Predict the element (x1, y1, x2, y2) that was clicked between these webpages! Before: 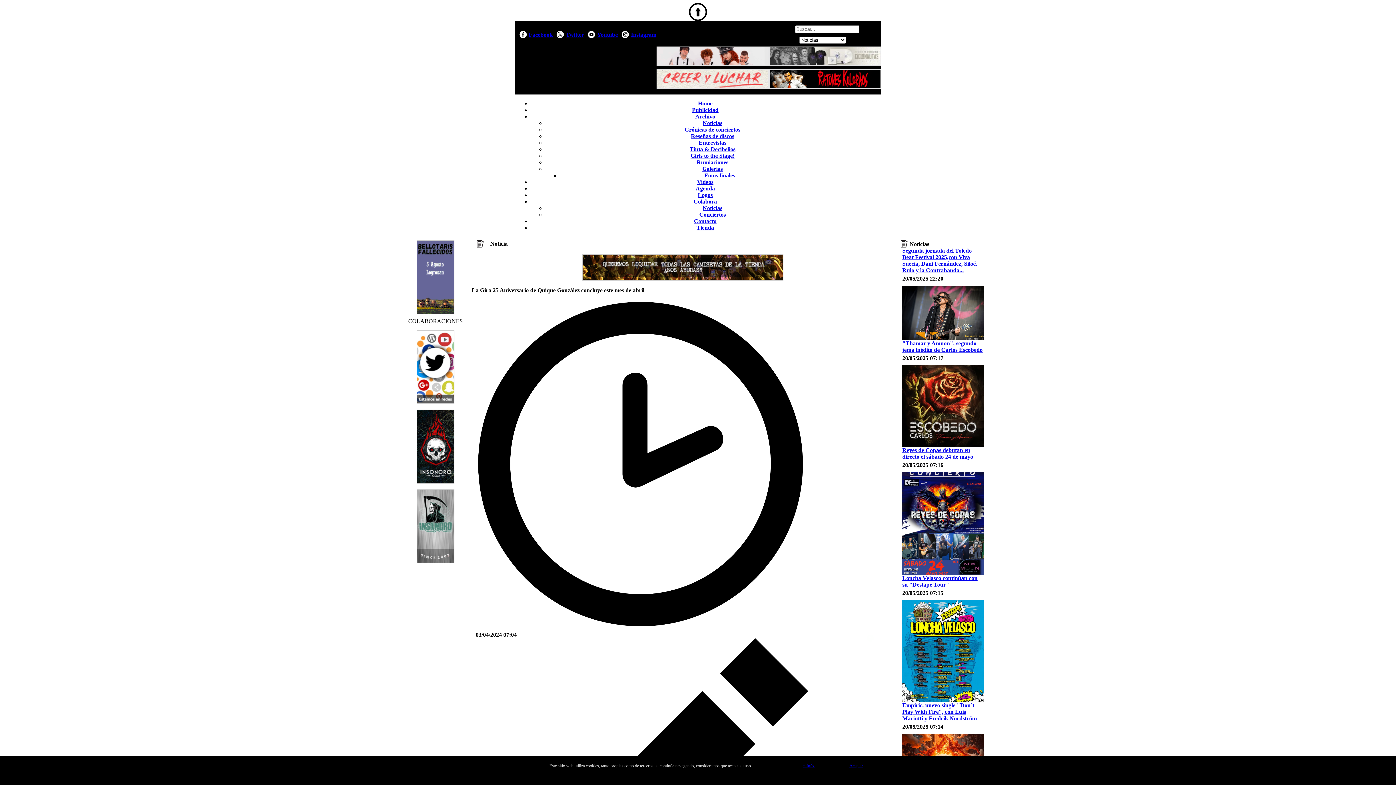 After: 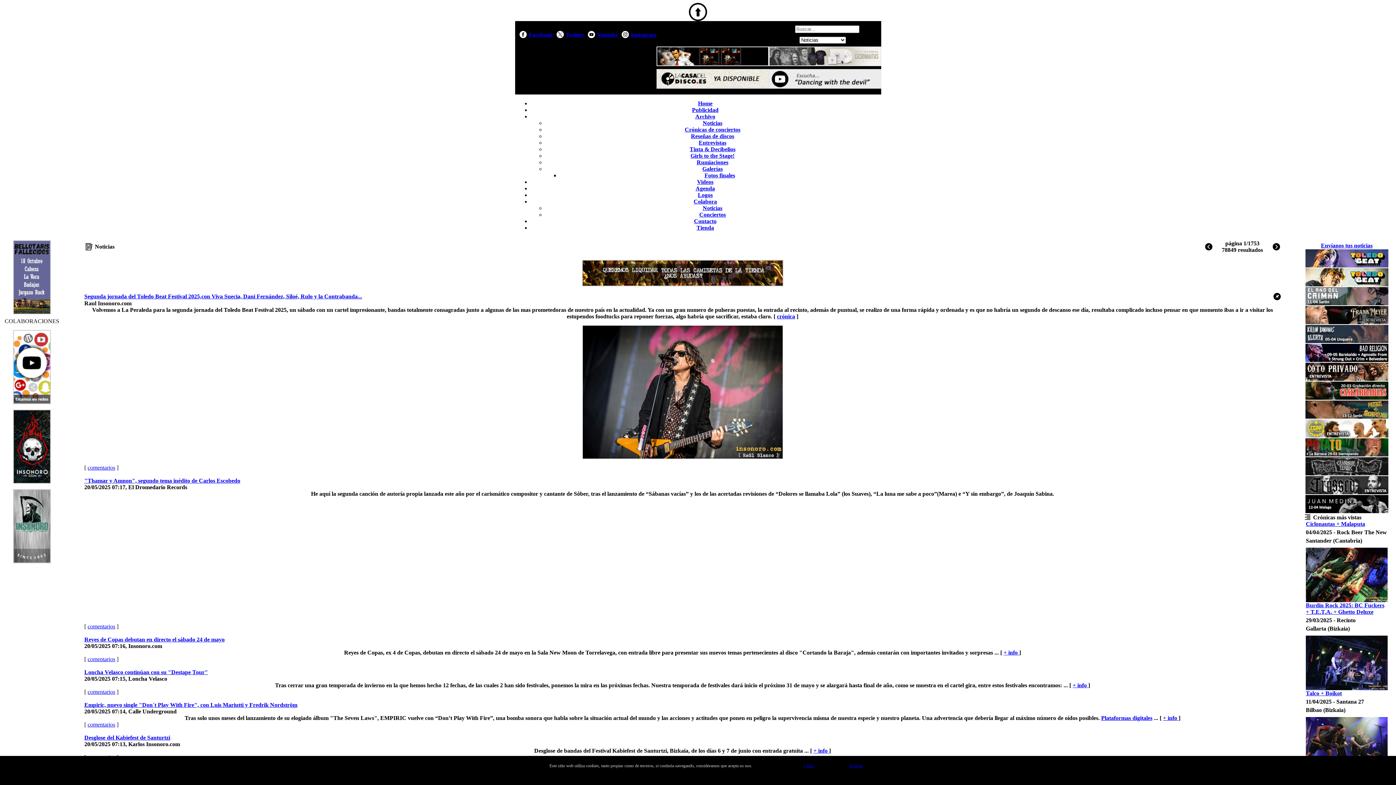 Action: bbox: (417, 478, 453, 484)